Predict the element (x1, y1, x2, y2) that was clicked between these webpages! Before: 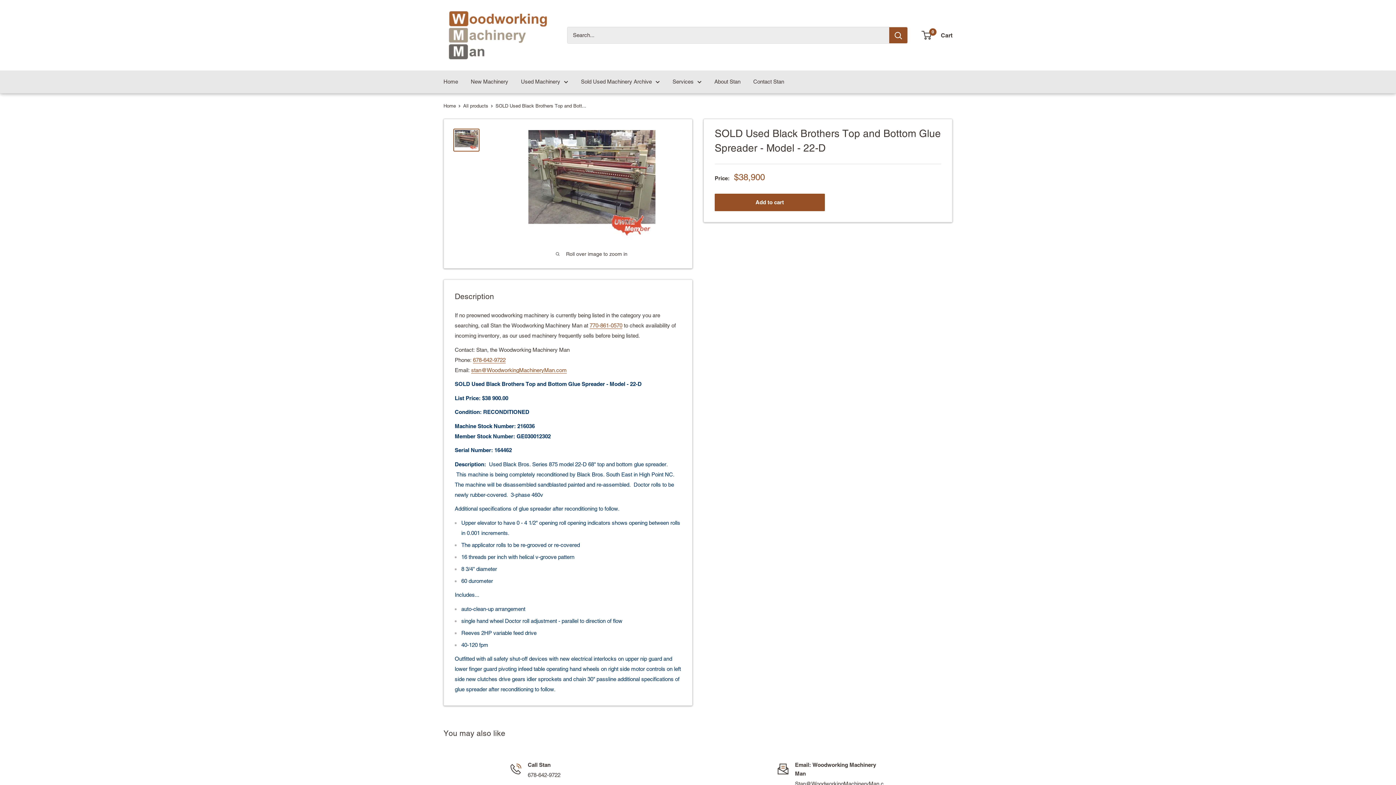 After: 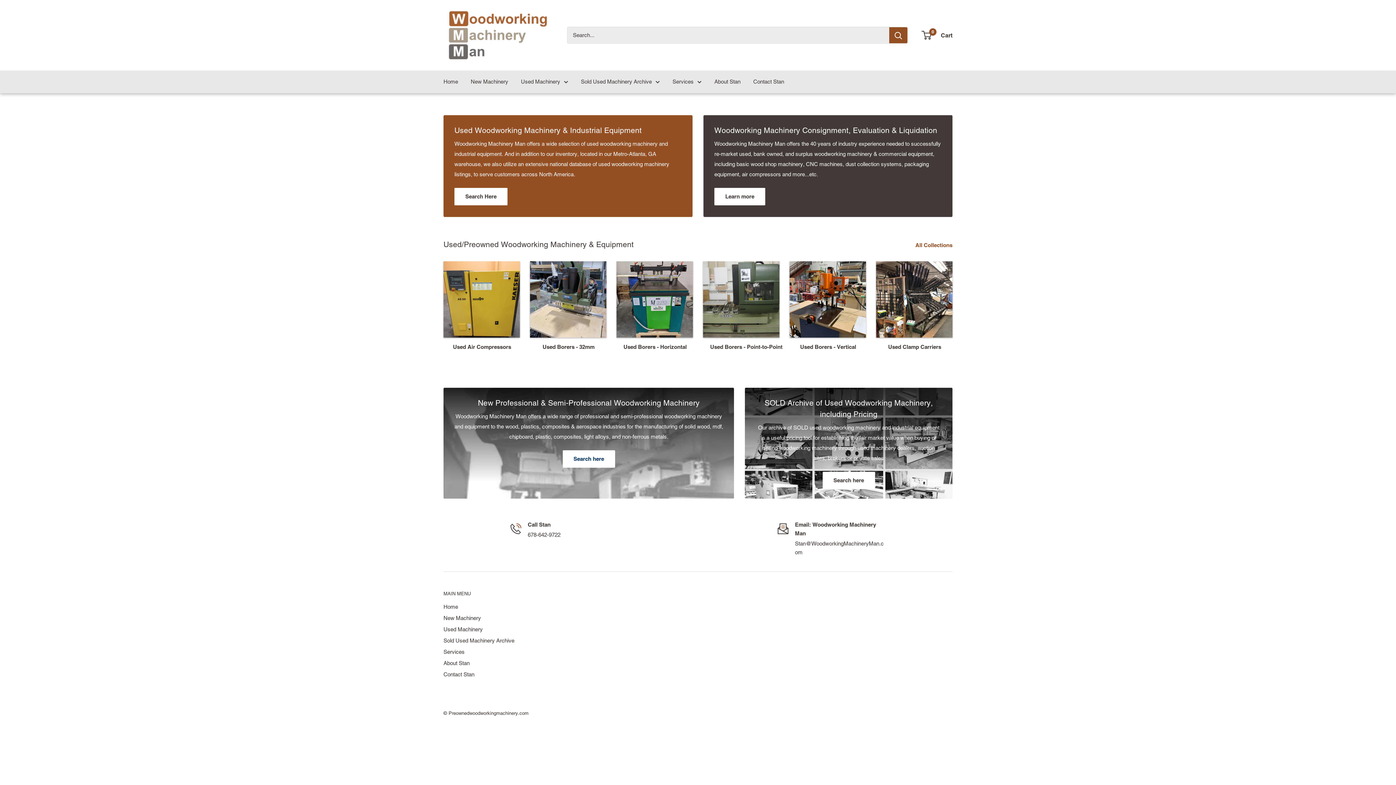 Action: label: Home bbox: (443, 103, 456, 108)